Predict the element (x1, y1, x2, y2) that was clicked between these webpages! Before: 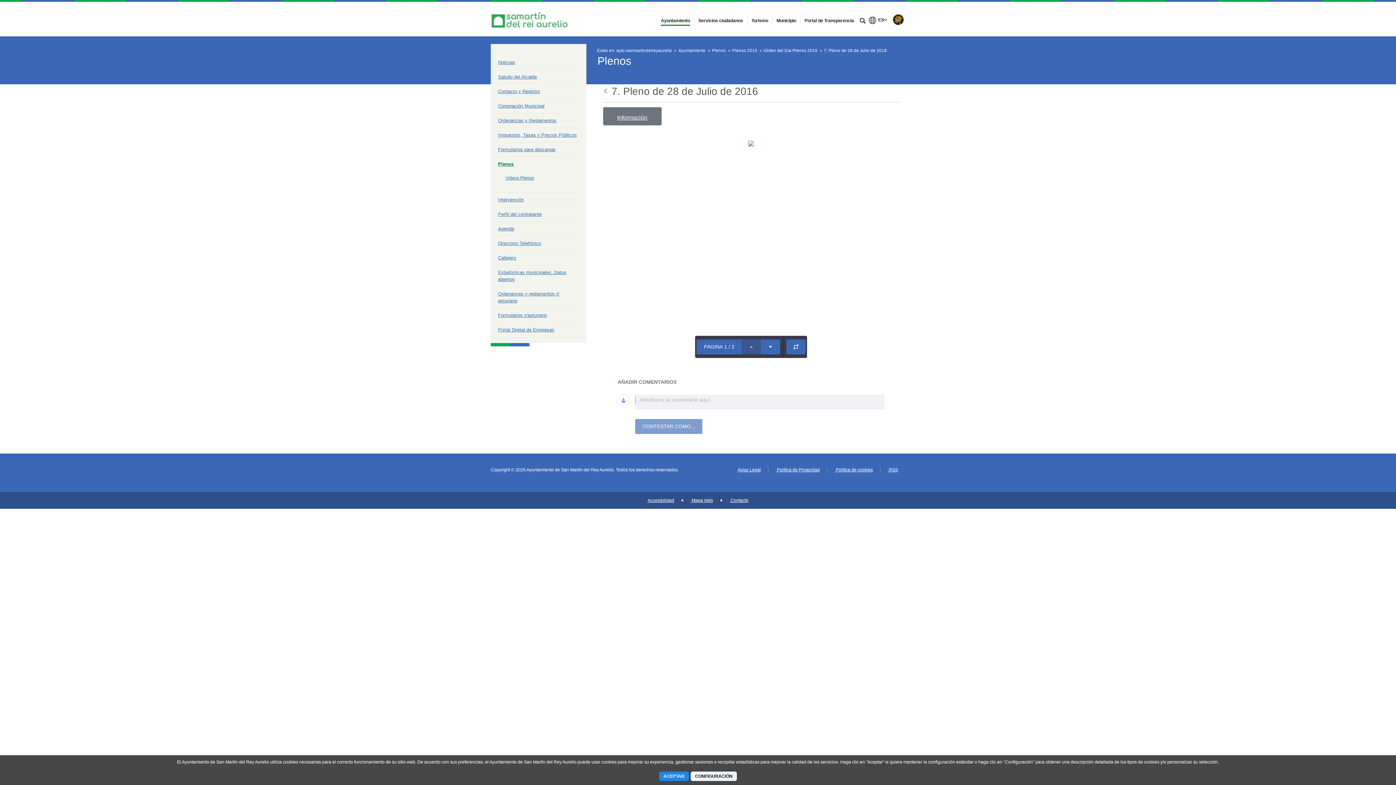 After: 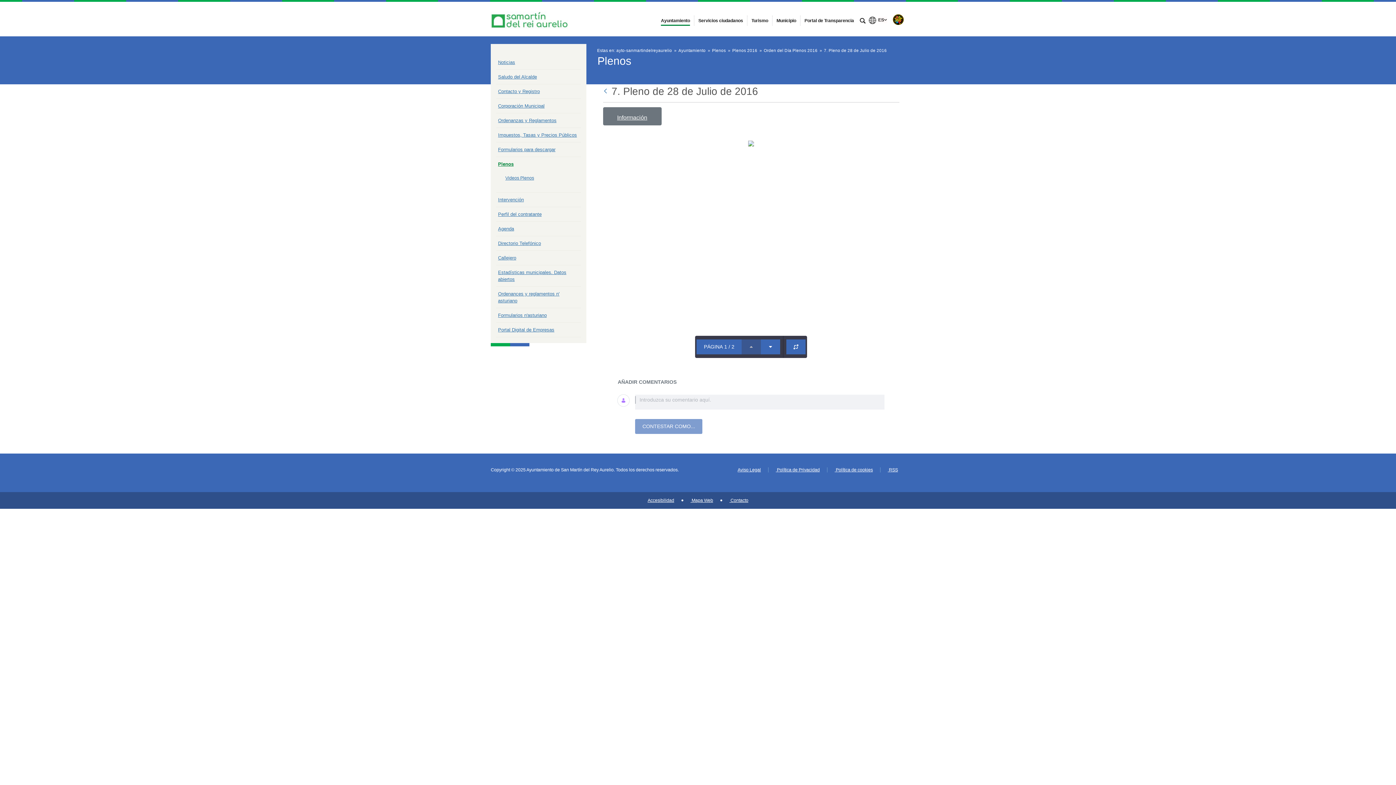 Action: bbox: (658, 771, 689, 781) label: ACEPTAR